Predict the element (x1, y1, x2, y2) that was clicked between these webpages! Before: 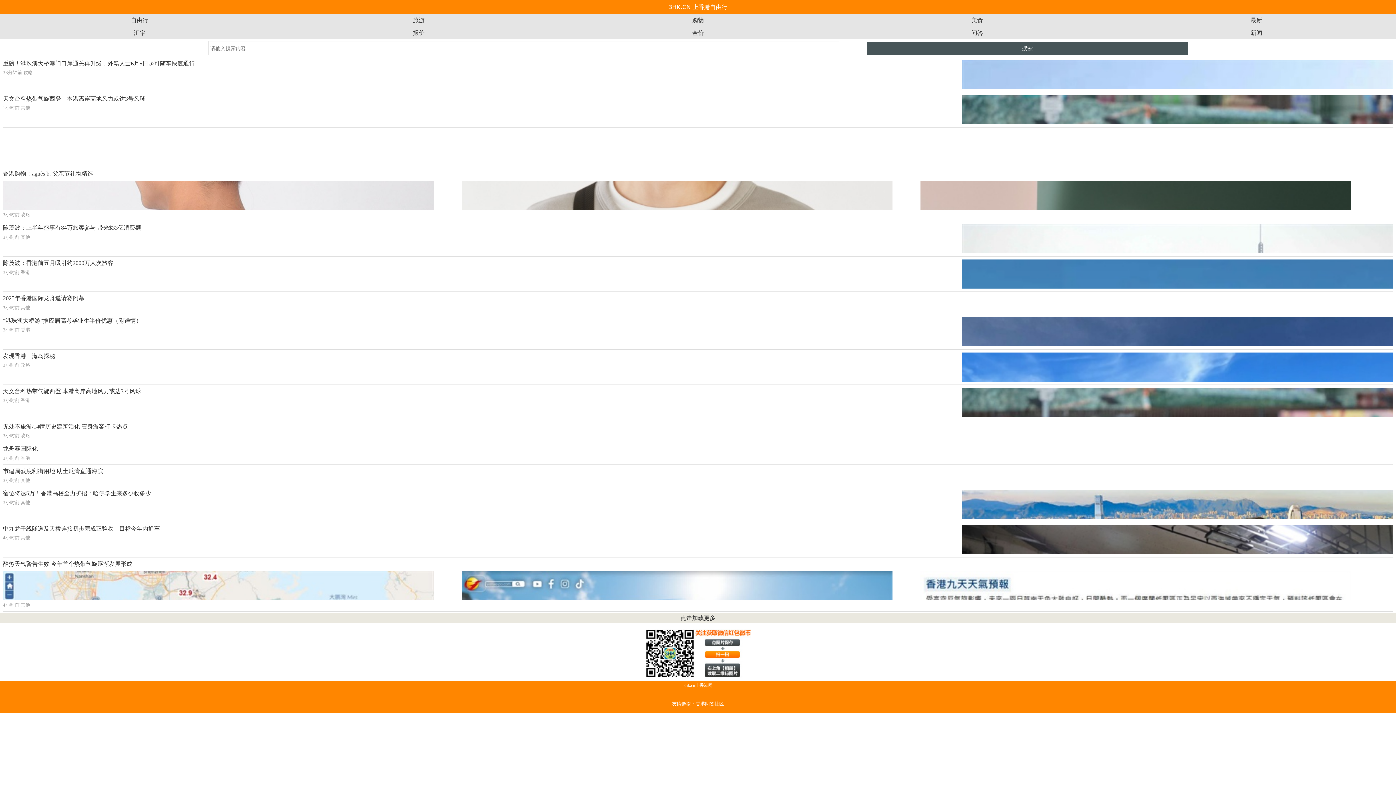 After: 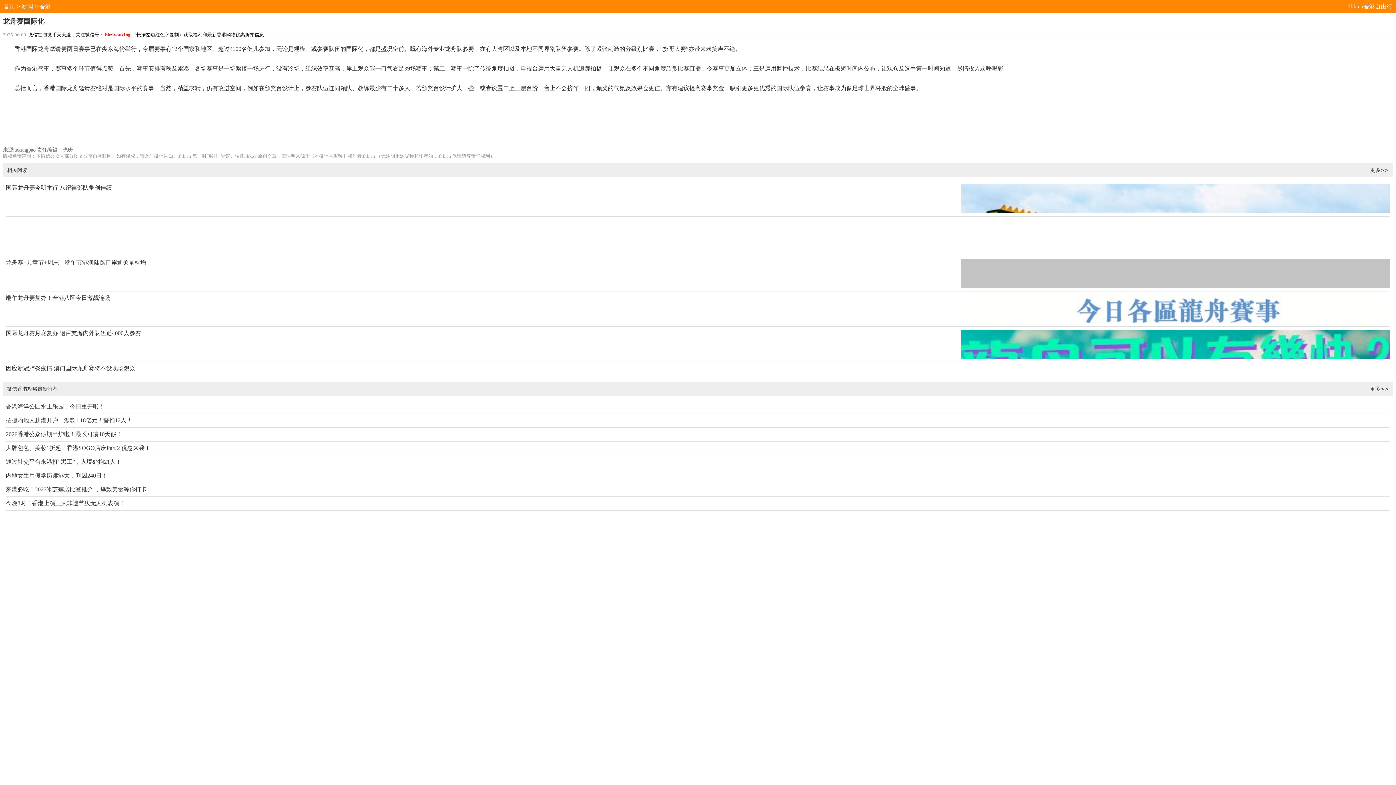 Action: bbox: (2, 445, 37, 452) label: 龙舟赛国际化